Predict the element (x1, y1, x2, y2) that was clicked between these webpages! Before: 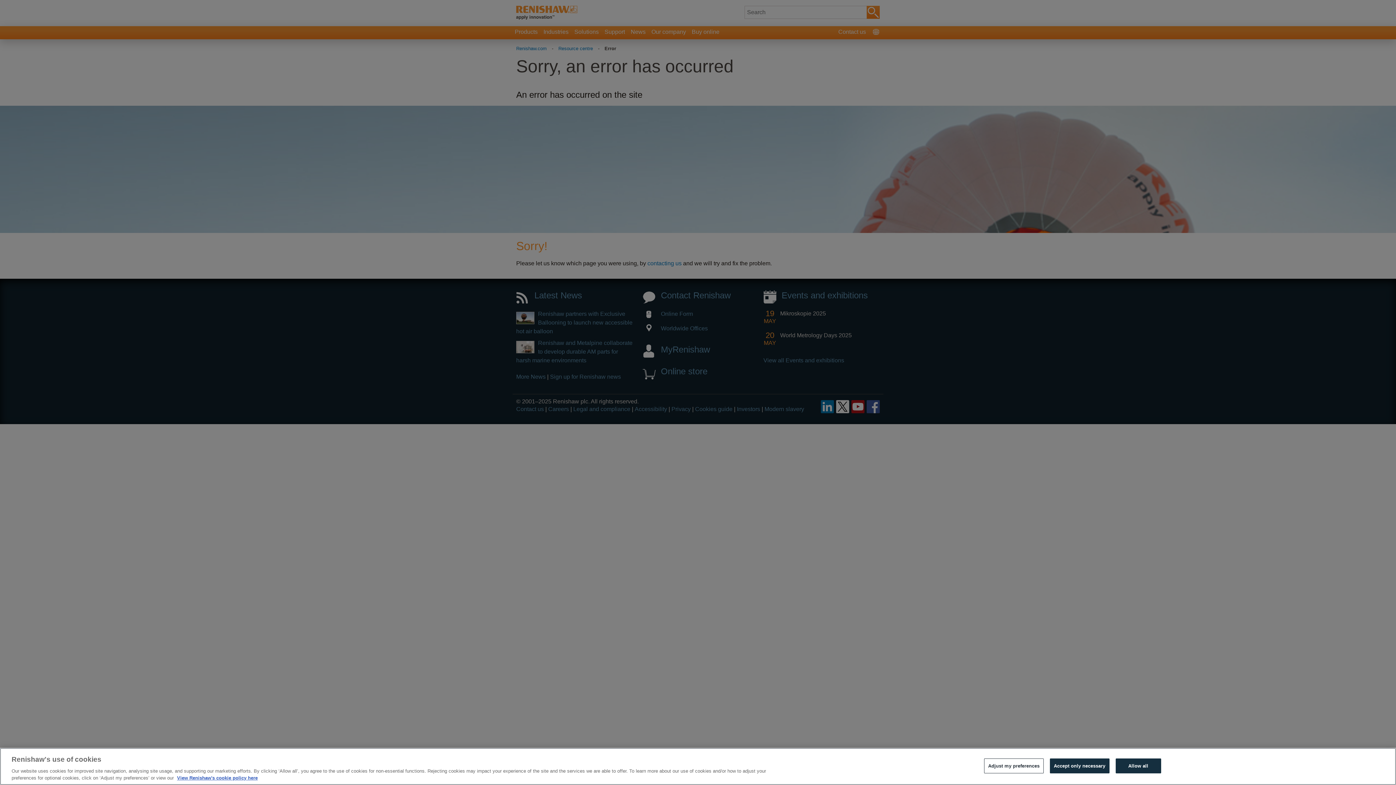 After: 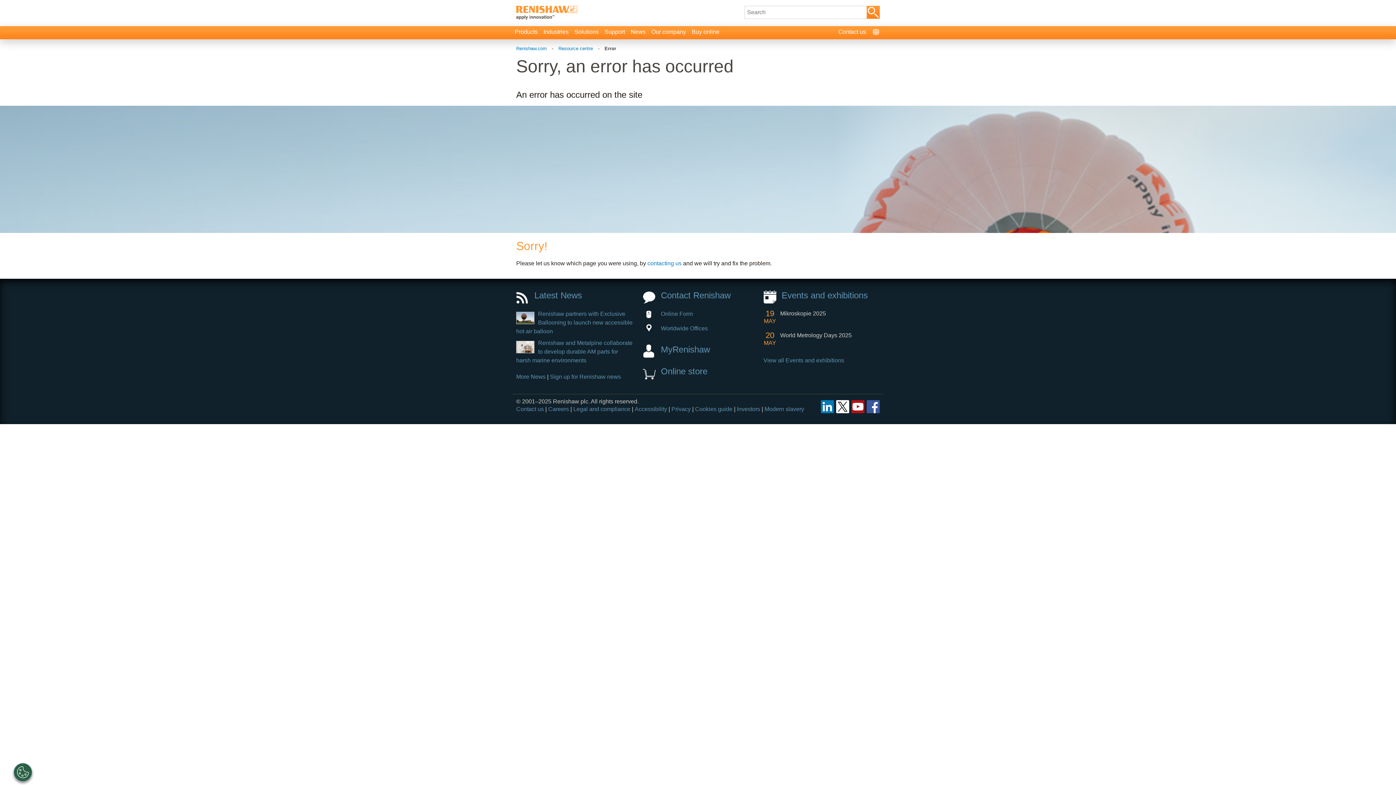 Action: label: Accept only necessary bbox: (1050, 758, 1109, 773)